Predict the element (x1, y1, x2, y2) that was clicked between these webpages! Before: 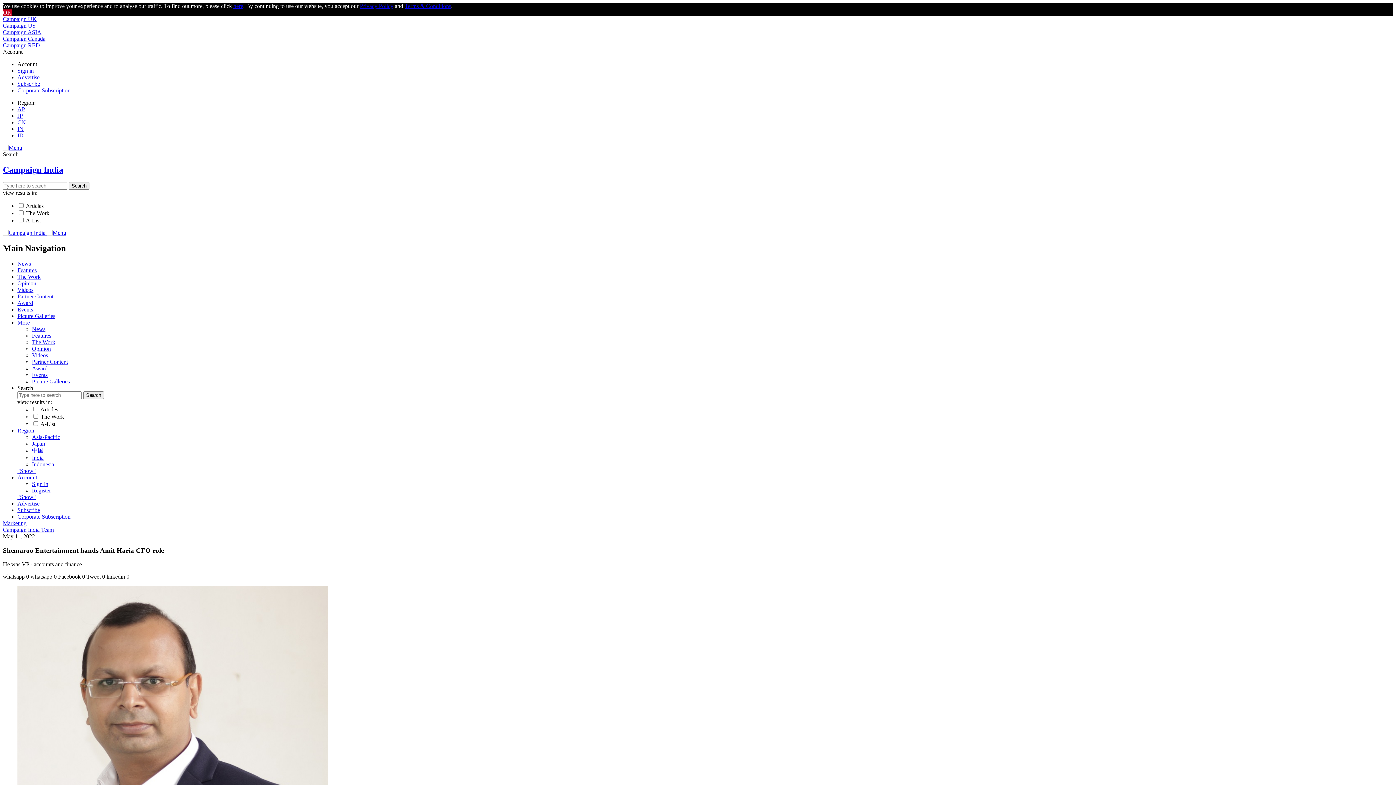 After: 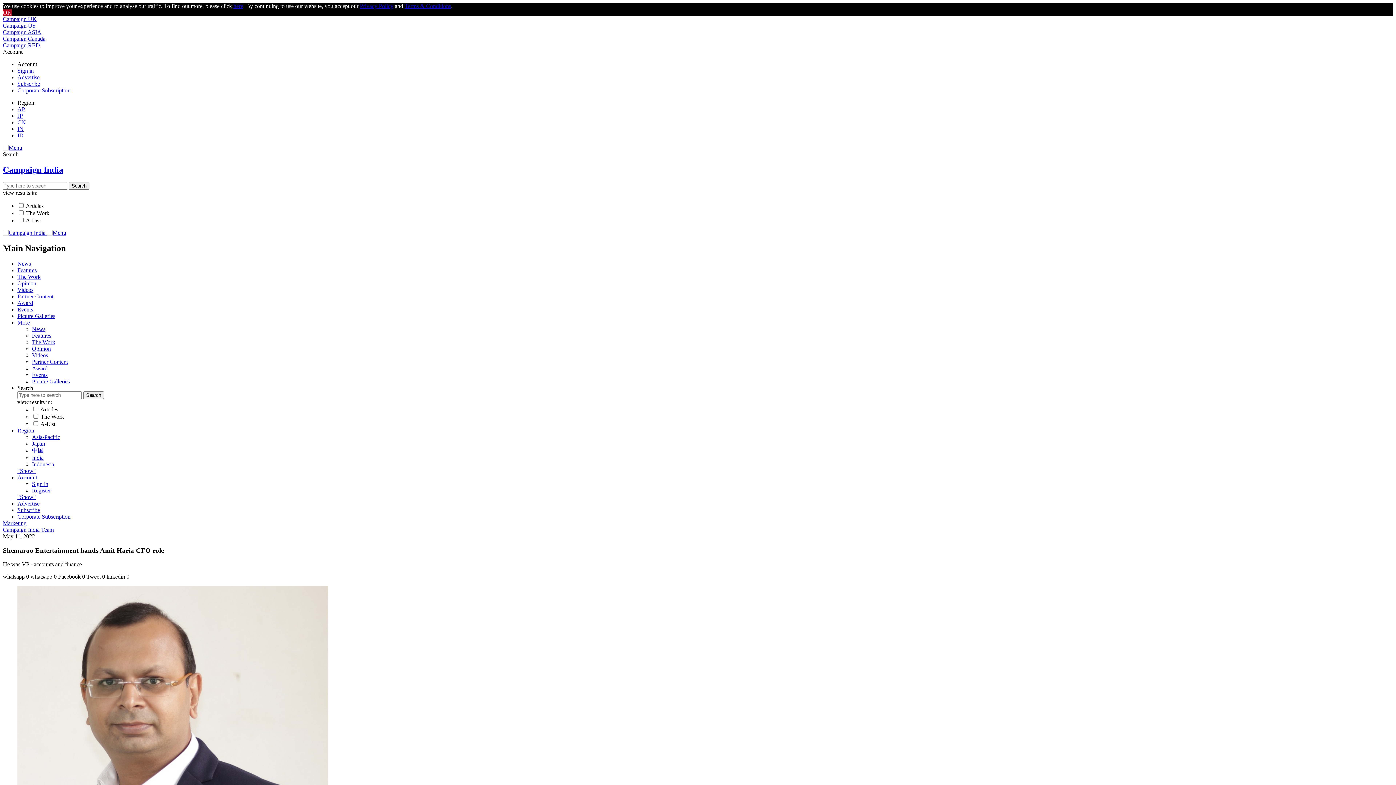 Action: label: "Show" bbox: (17, 467, 36, 474)